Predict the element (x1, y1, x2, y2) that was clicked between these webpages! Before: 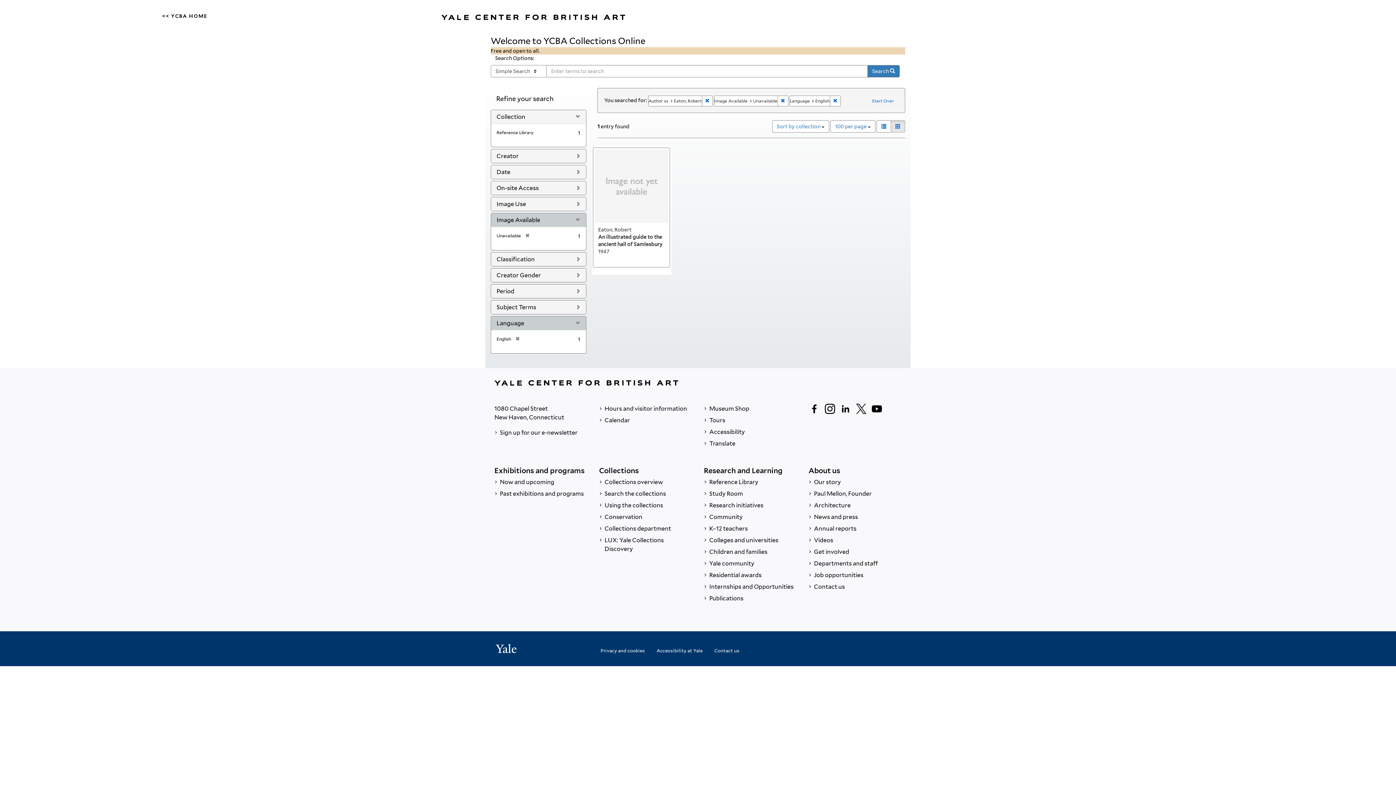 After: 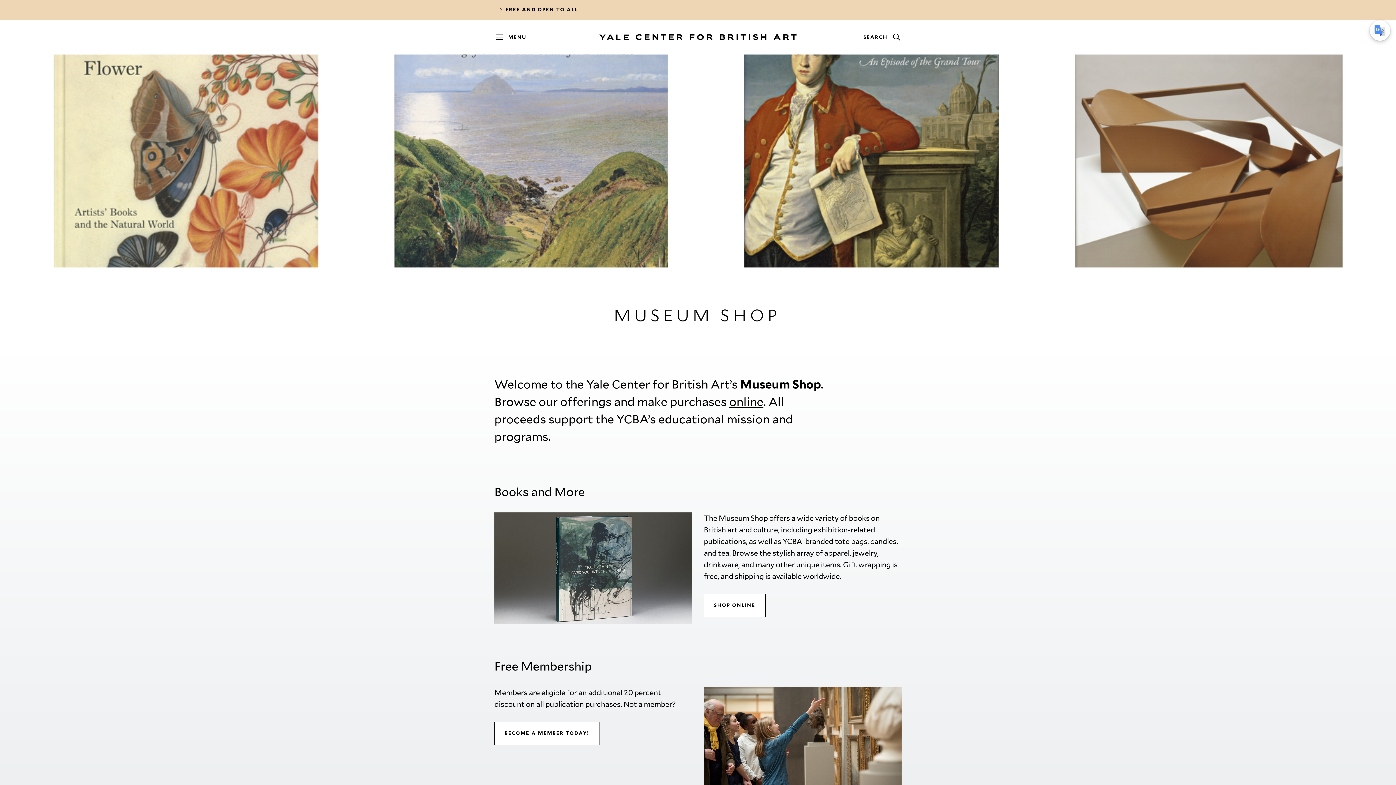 Action: label:  Museum Shop bbox: (704, 403, 797, 414)